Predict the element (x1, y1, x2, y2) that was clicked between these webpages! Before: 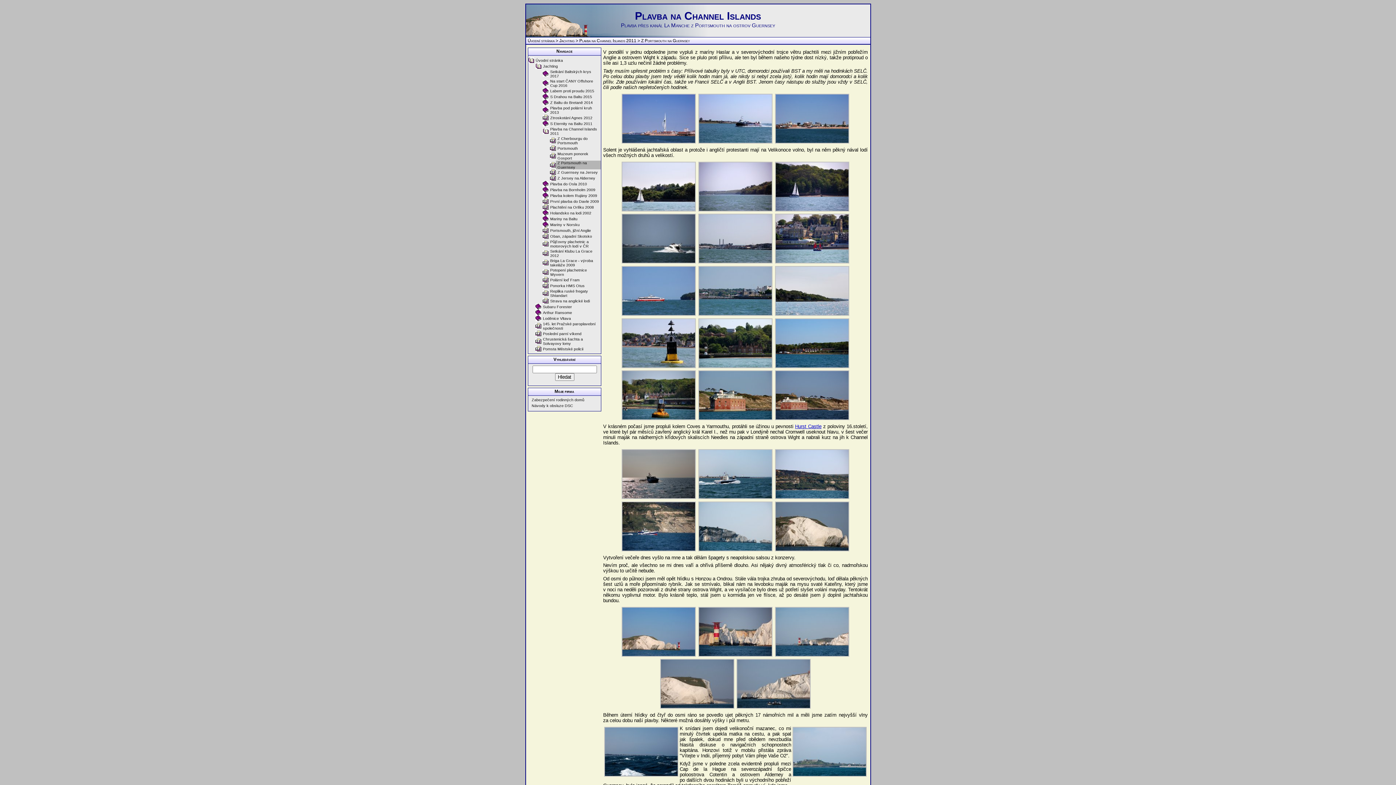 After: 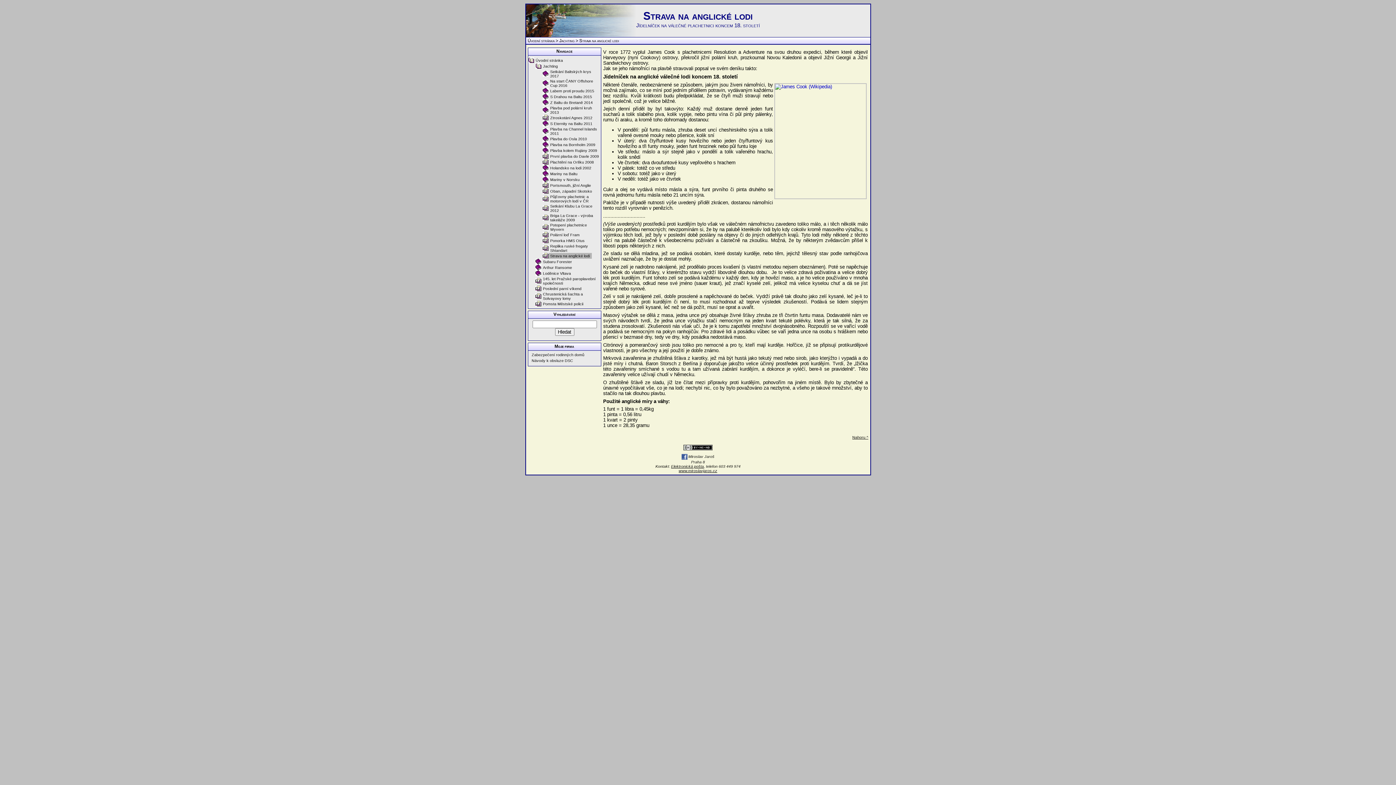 Action: bbox: (550, 298, 590, 303) label: Strava na anglické lodi